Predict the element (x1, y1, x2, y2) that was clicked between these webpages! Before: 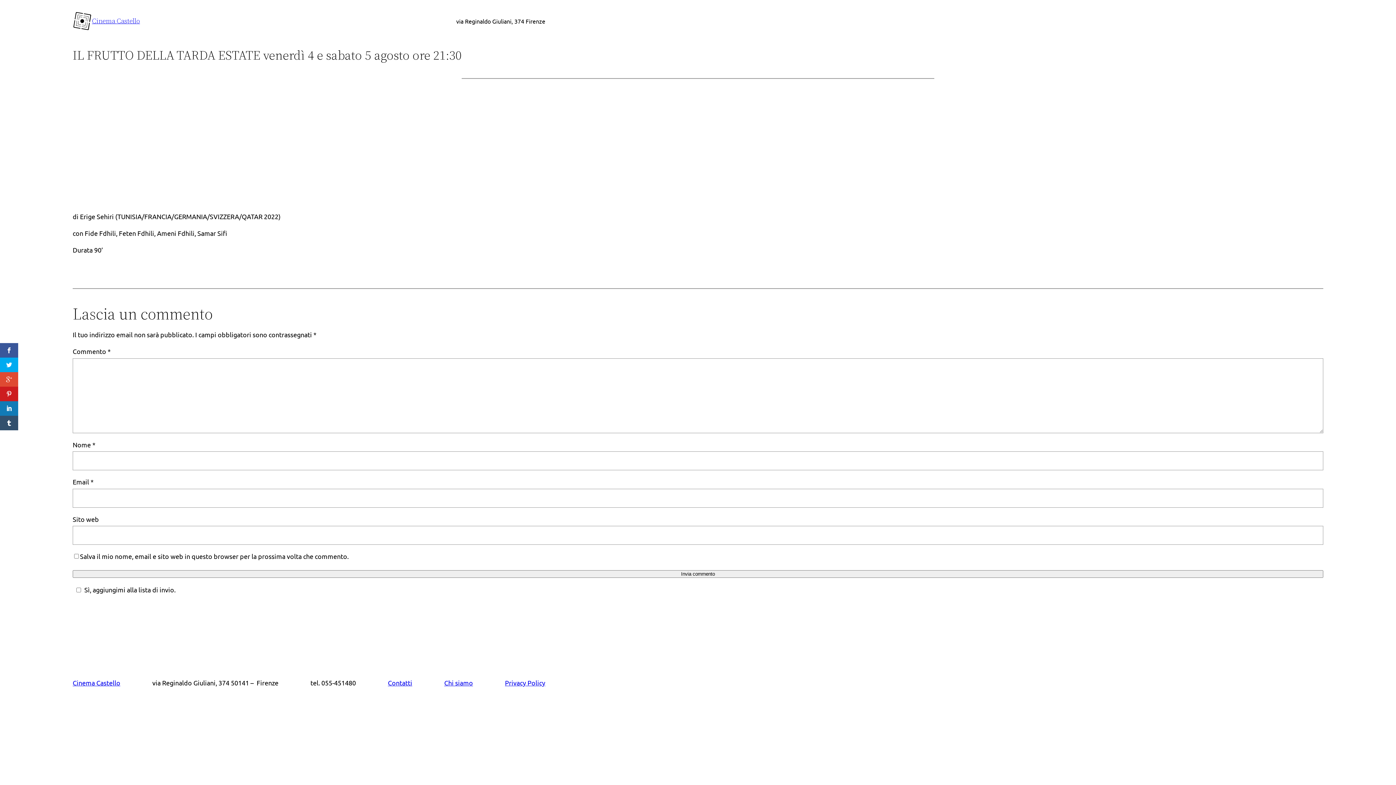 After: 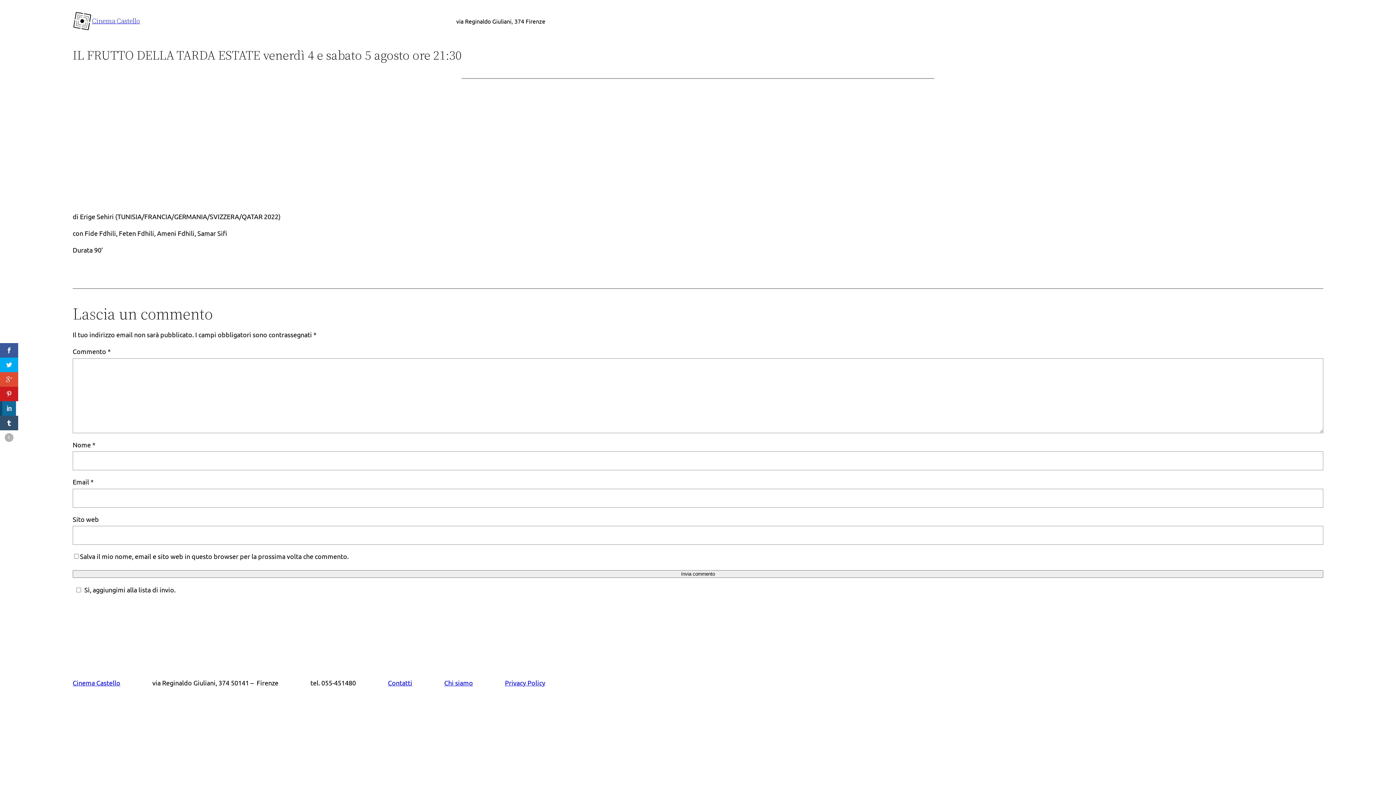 Action: bbox: (0, 401, 18, 416)